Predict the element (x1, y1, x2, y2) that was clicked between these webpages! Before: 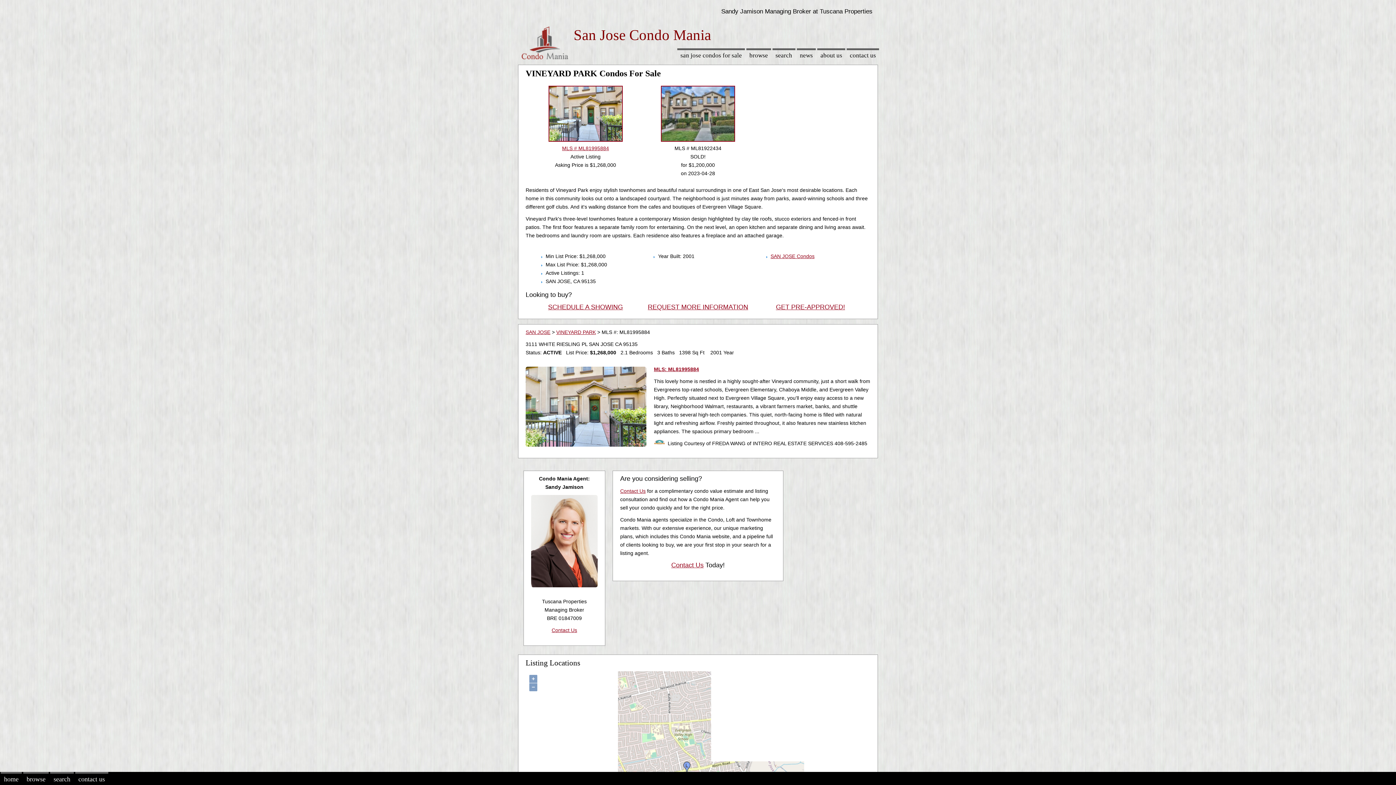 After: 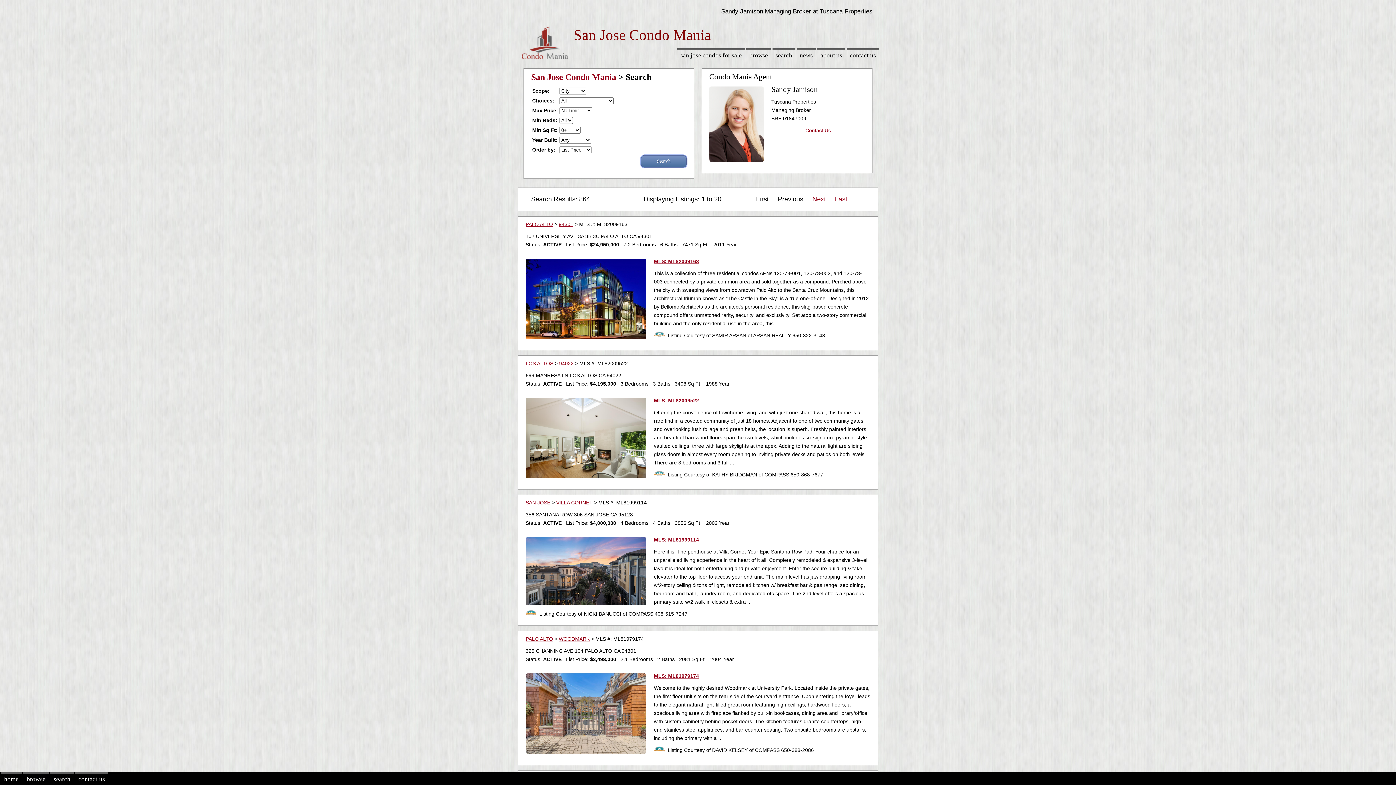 Action: bbox: (50, 772, 73, 785) label: search